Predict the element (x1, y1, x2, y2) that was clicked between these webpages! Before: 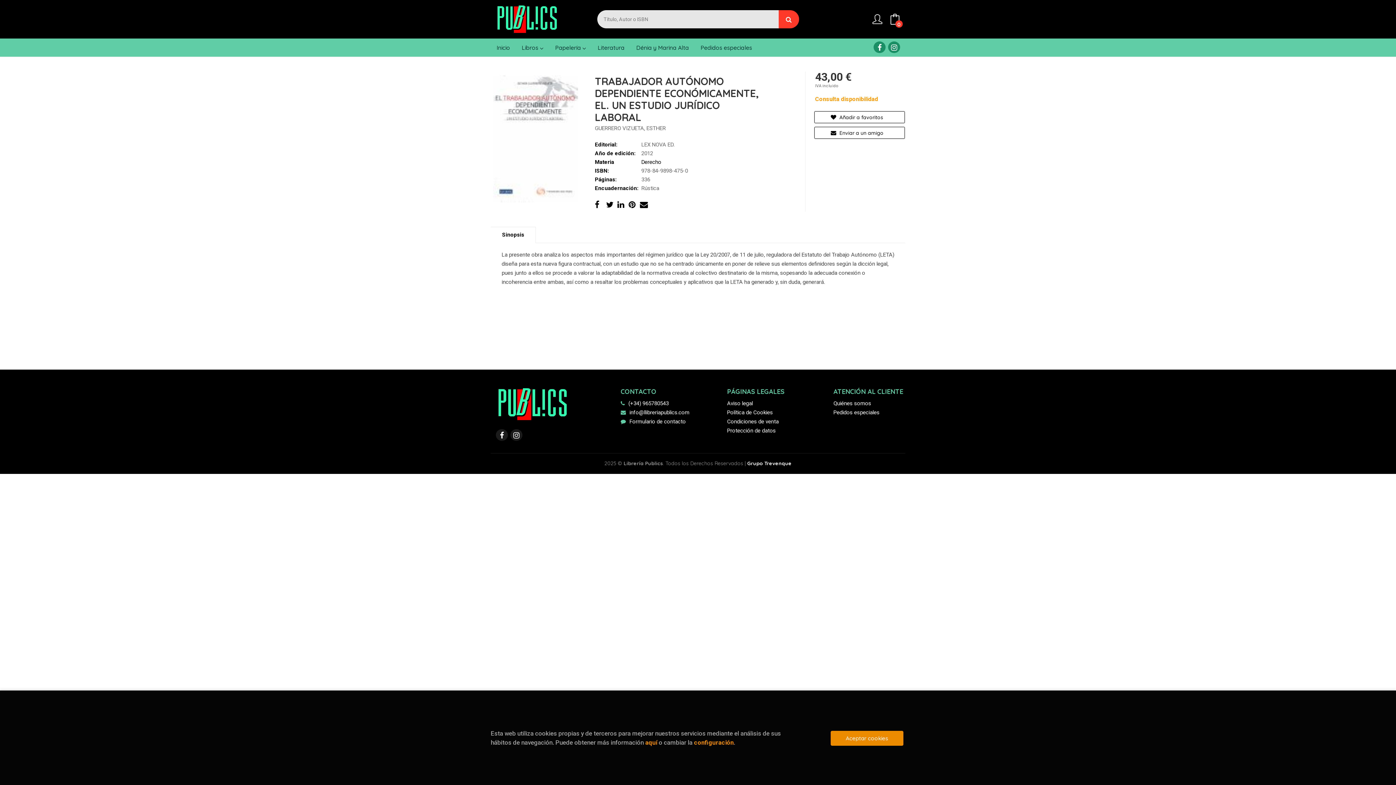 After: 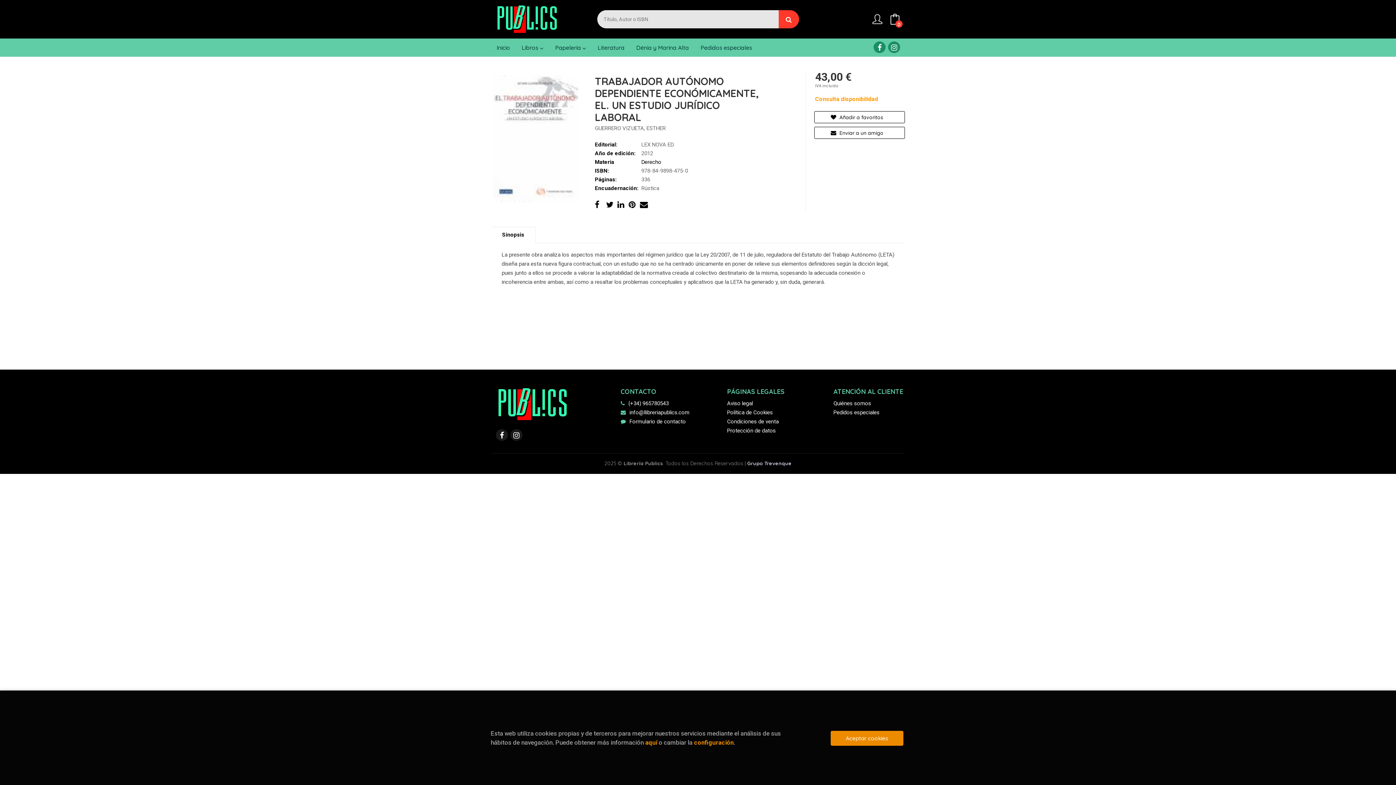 Action: bbox: (747, 460, 791, 466) label: Grupo Trevenque